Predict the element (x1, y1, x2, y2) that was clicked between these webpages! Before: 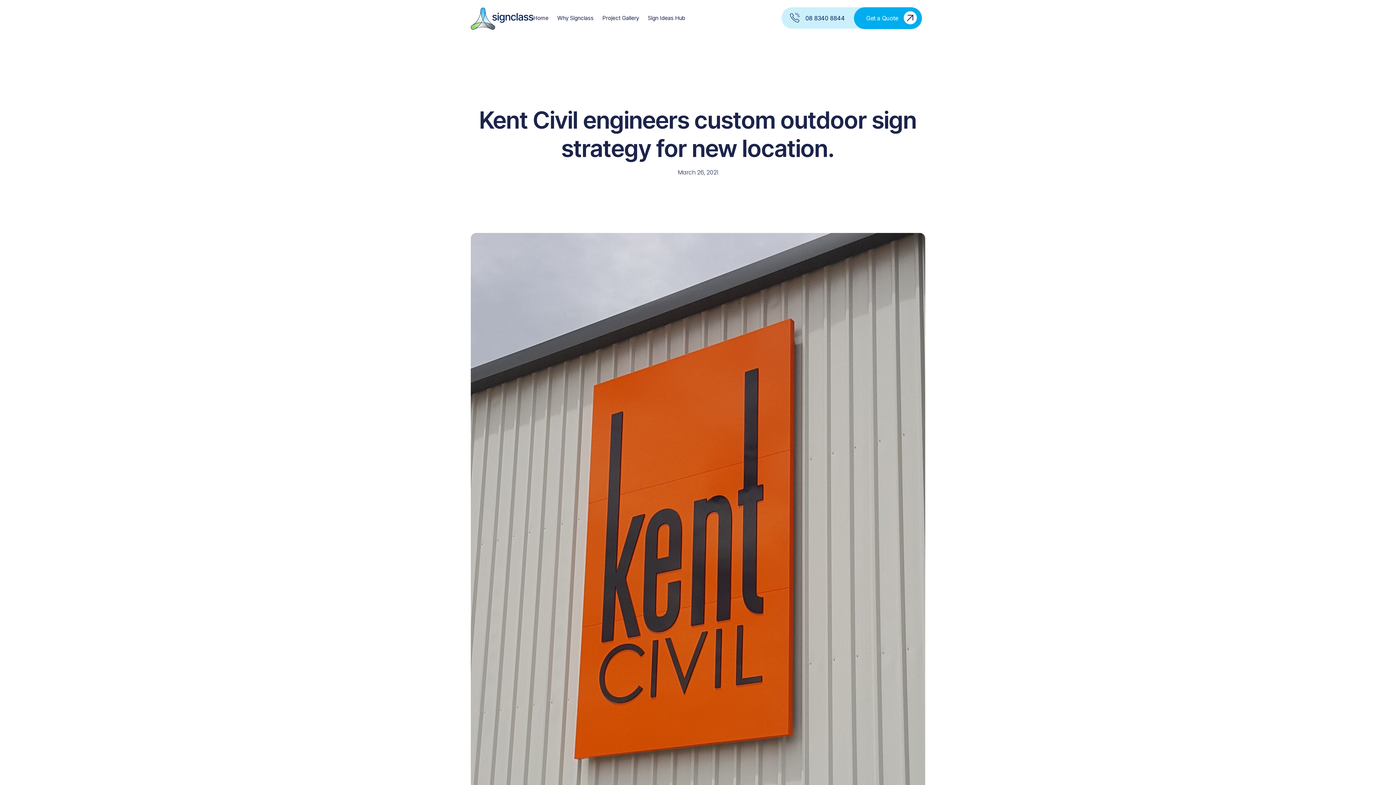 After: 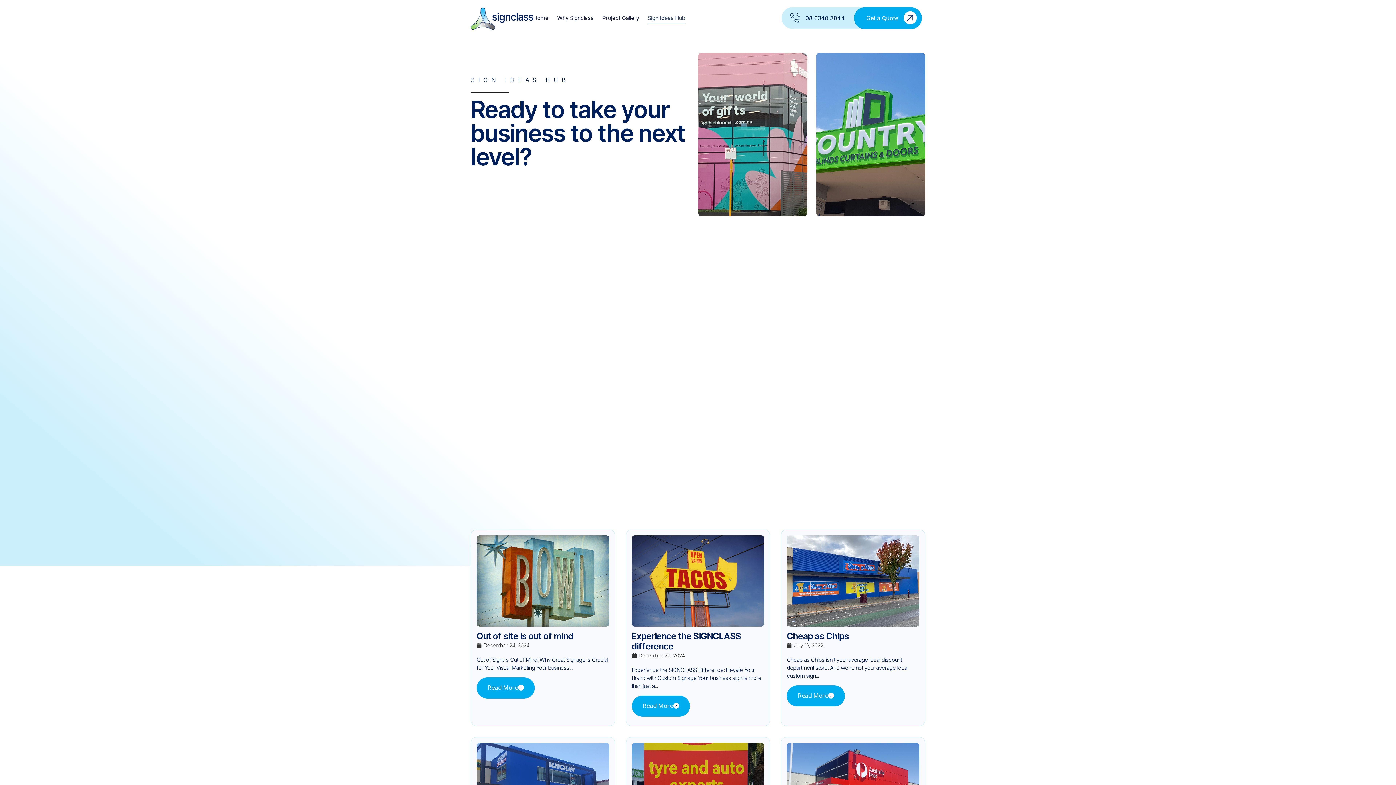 Action: label: Sign Ideas Hub bbox: (647, 12, 685, 24)